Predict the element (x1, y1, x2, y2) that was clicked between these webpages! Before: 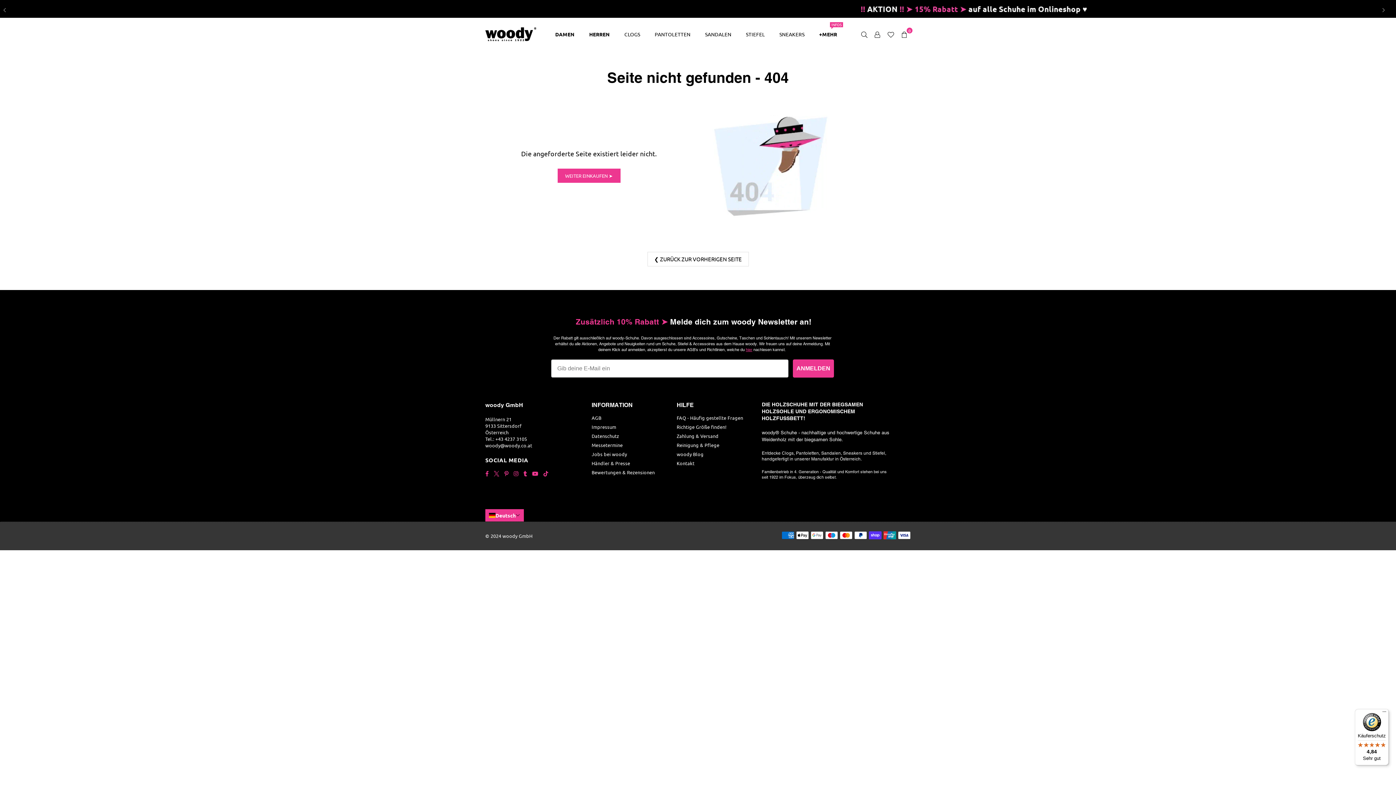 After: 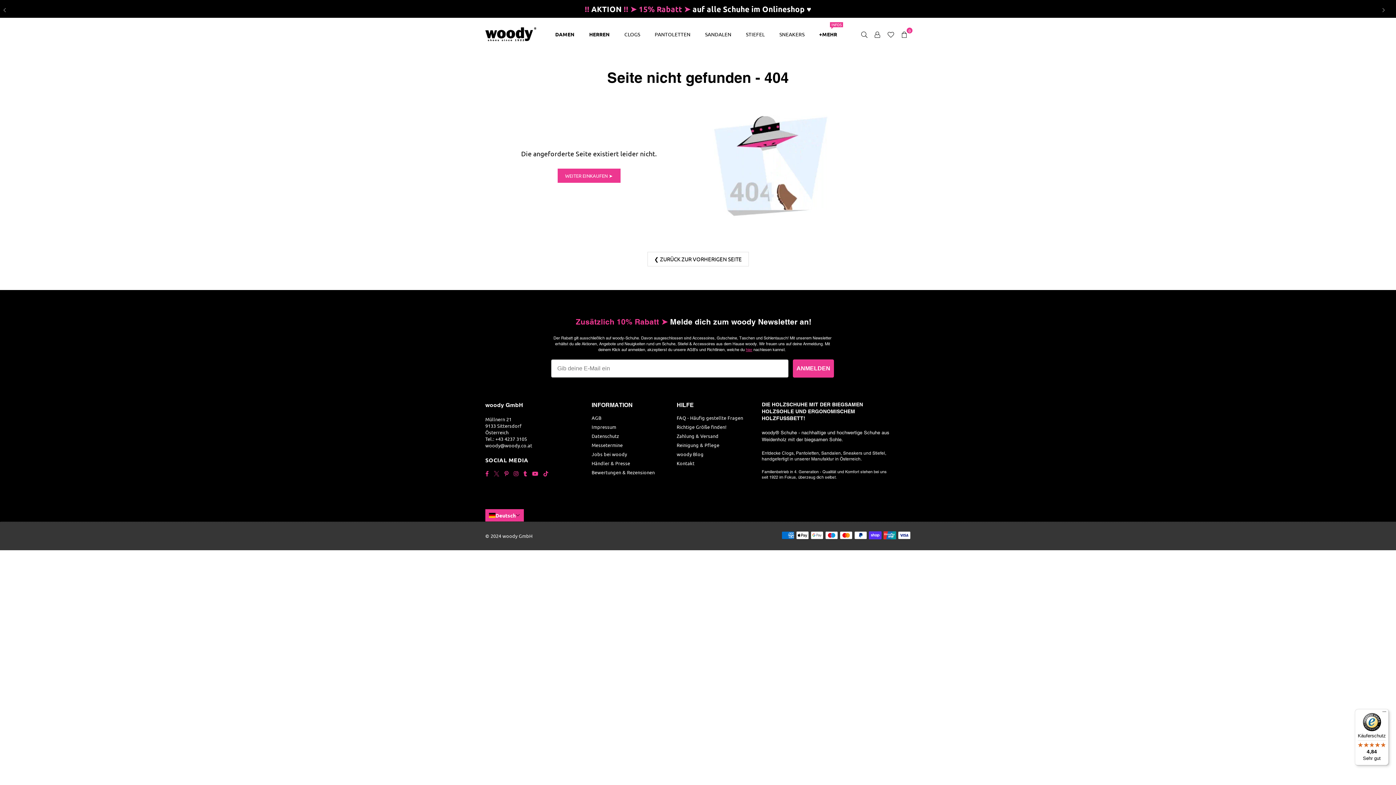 Action: bbox: (491, 470, 502, 476) label: Twitter